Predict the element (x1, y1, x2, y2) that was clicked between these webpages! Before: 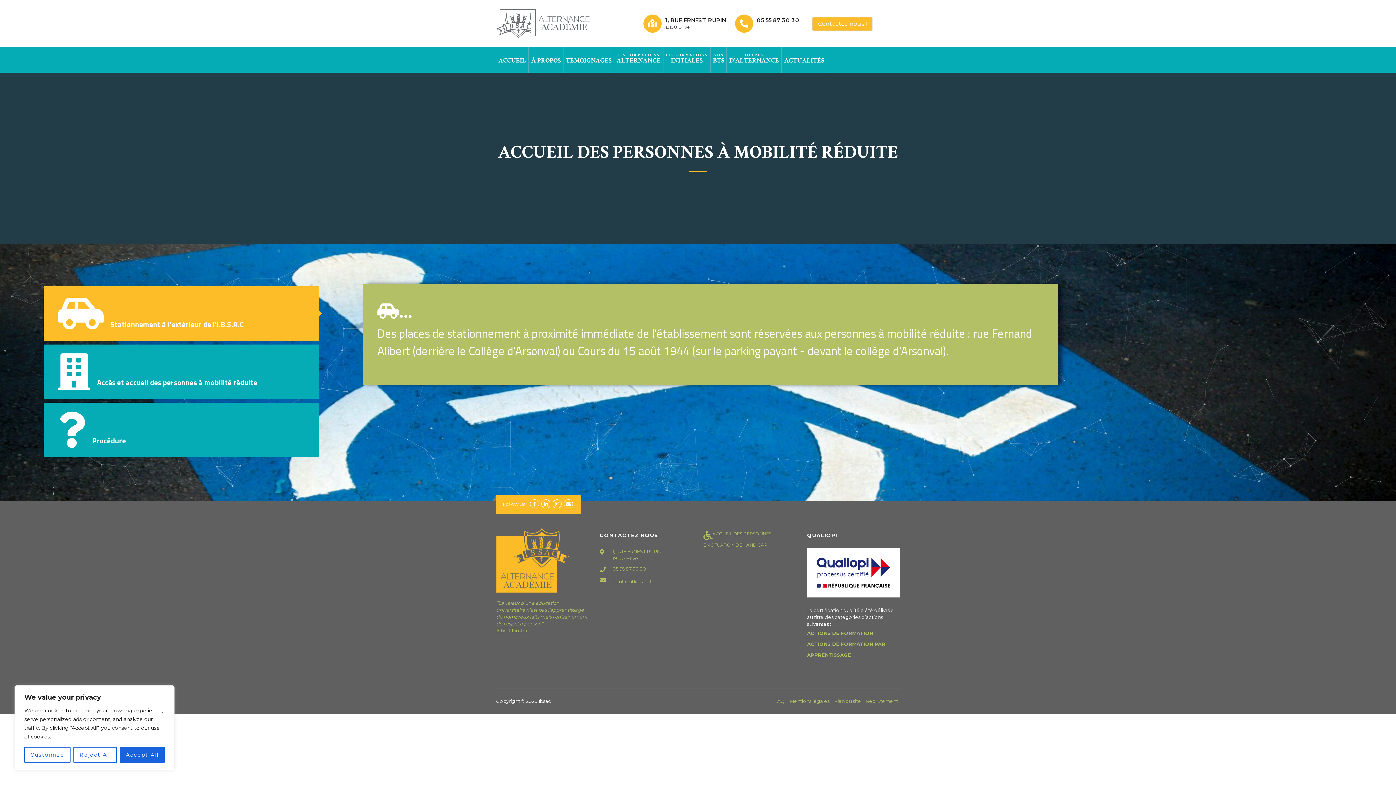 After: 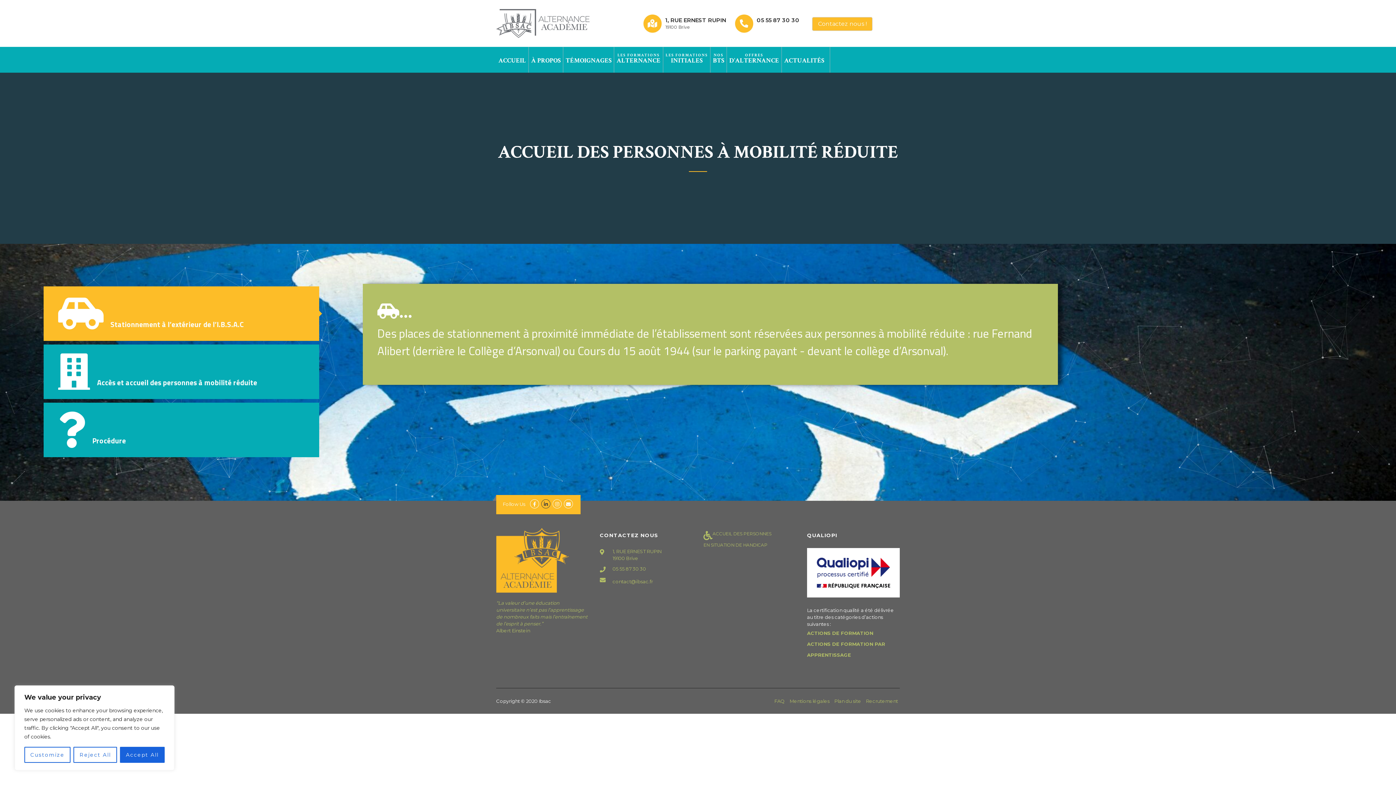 Action: bbox: (541, 501, 550, 507)